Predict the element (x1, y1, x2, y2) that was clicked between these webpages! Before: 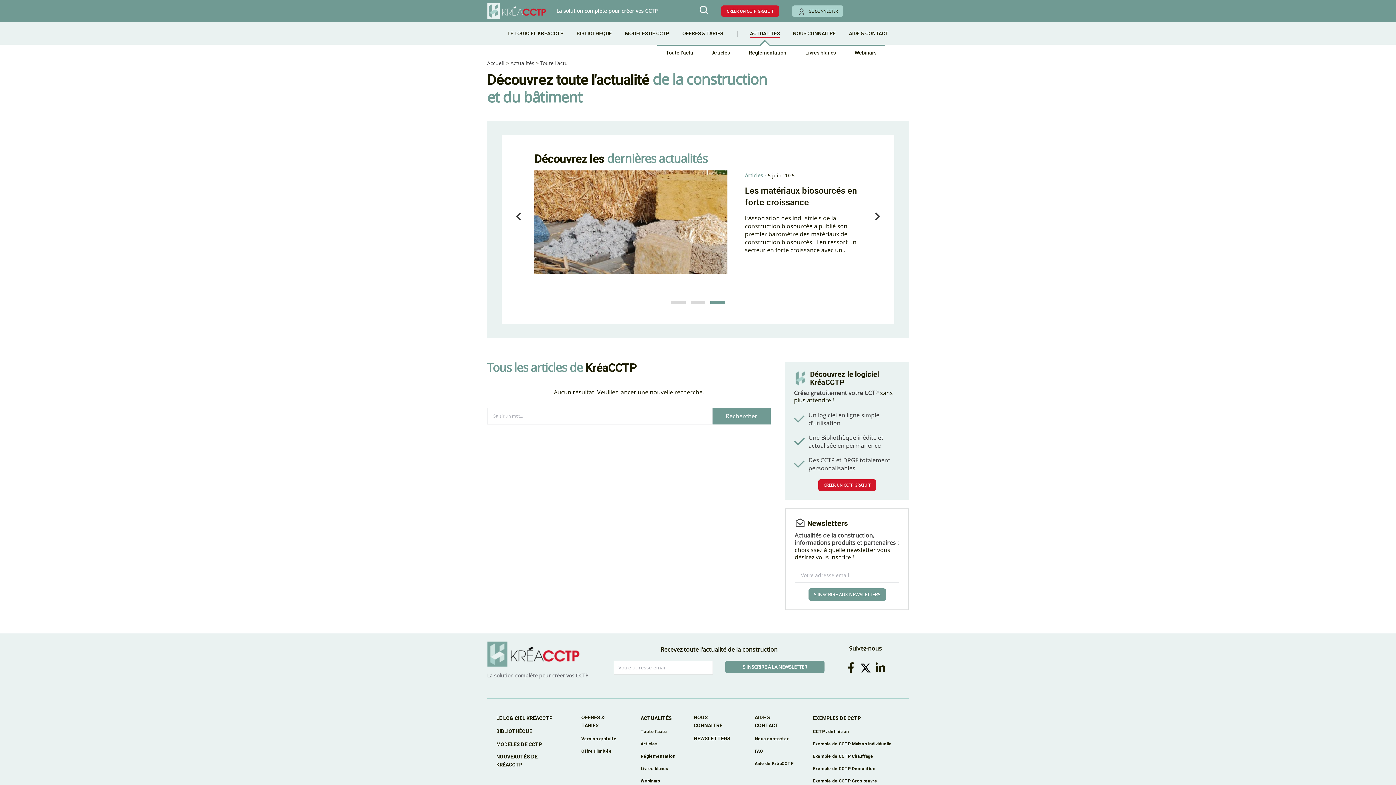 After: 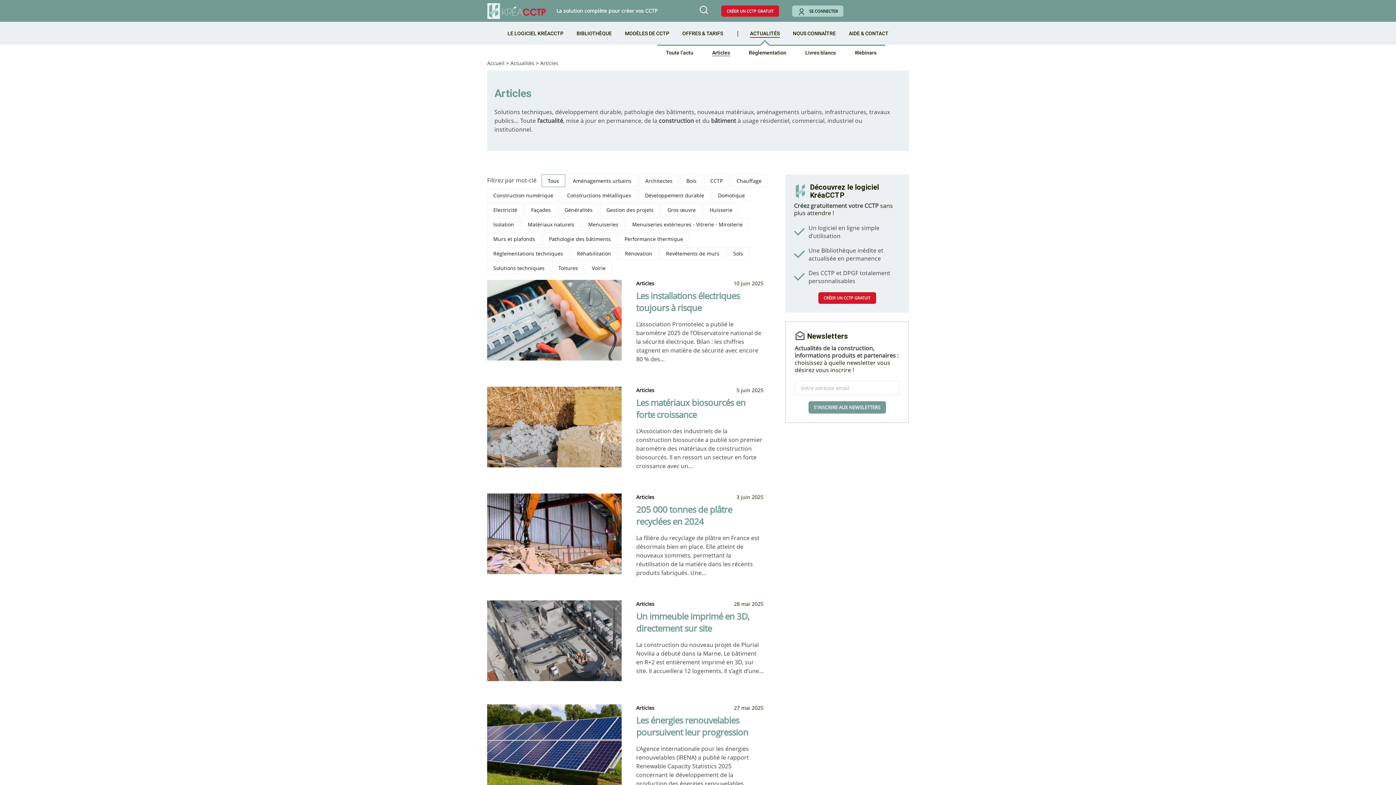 Action: label: Articles bbox: (640, 741, 657, 747)